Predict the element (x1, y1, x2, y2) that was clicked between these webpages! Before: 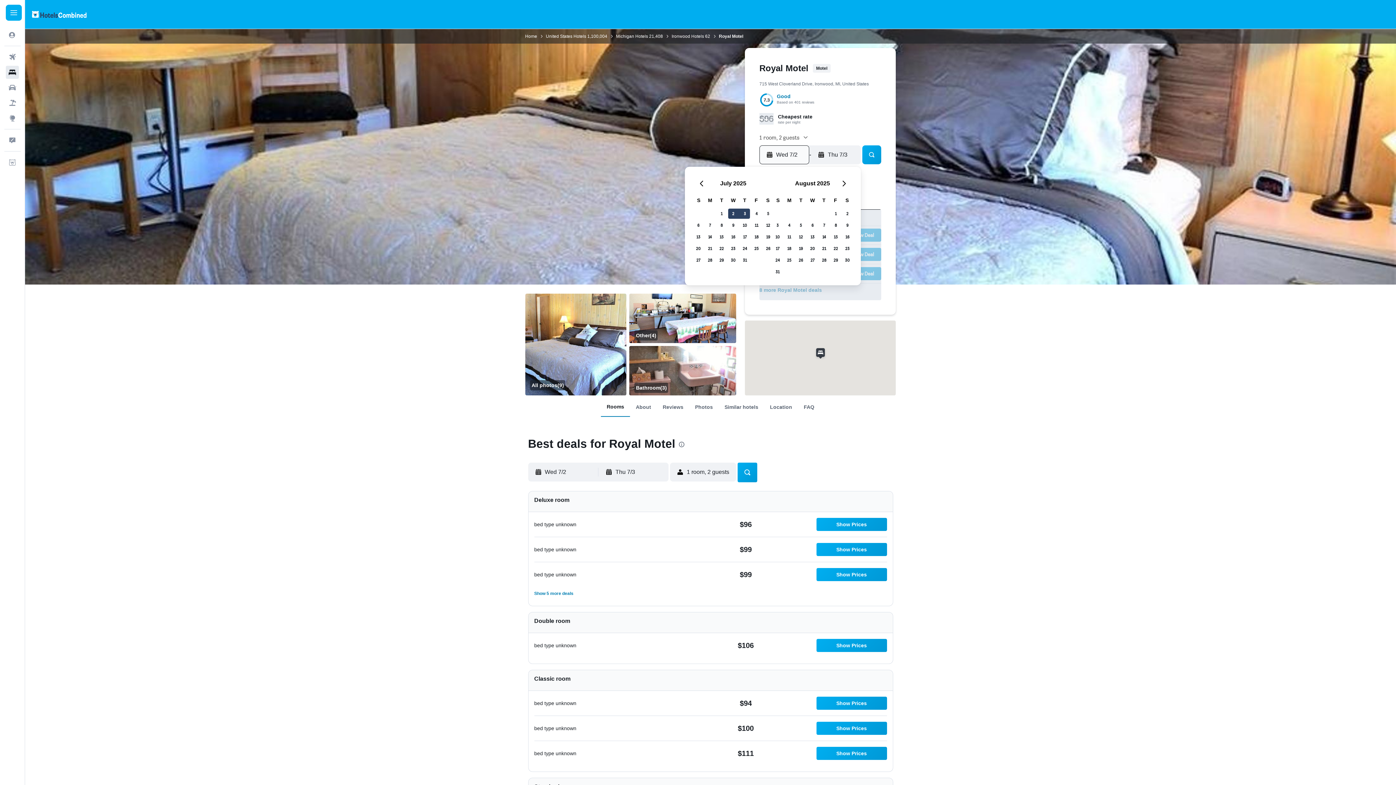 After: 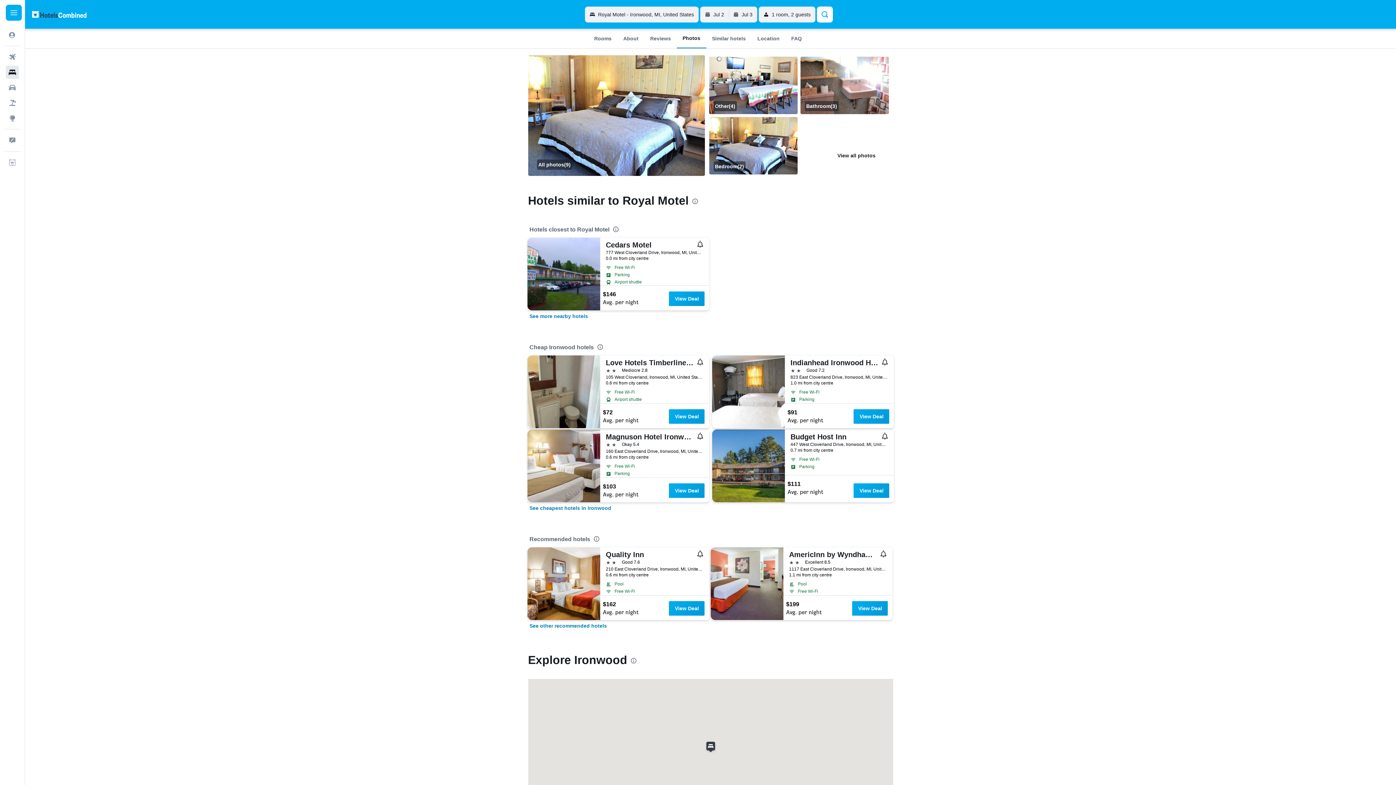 Action: label: Photos bbox: (689, 400, 718, 413)